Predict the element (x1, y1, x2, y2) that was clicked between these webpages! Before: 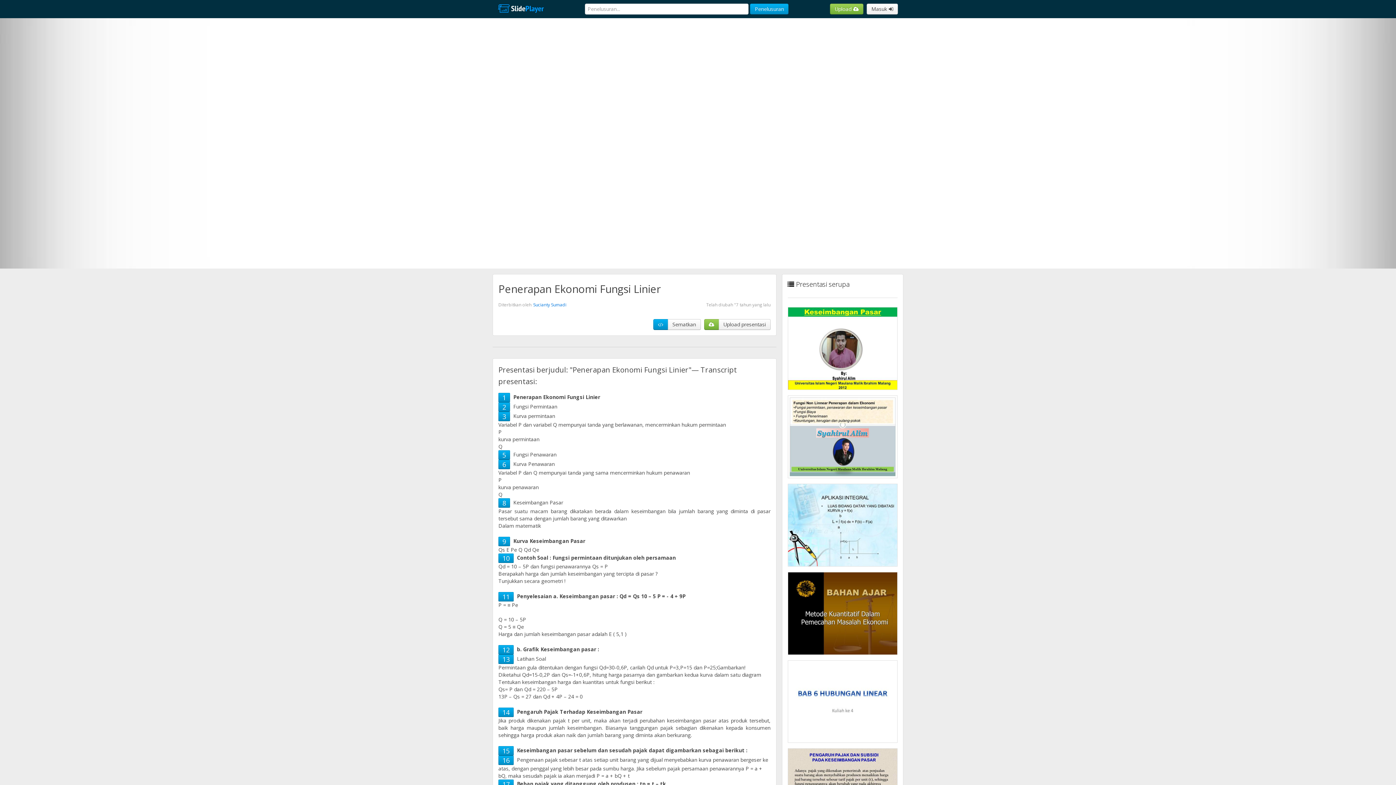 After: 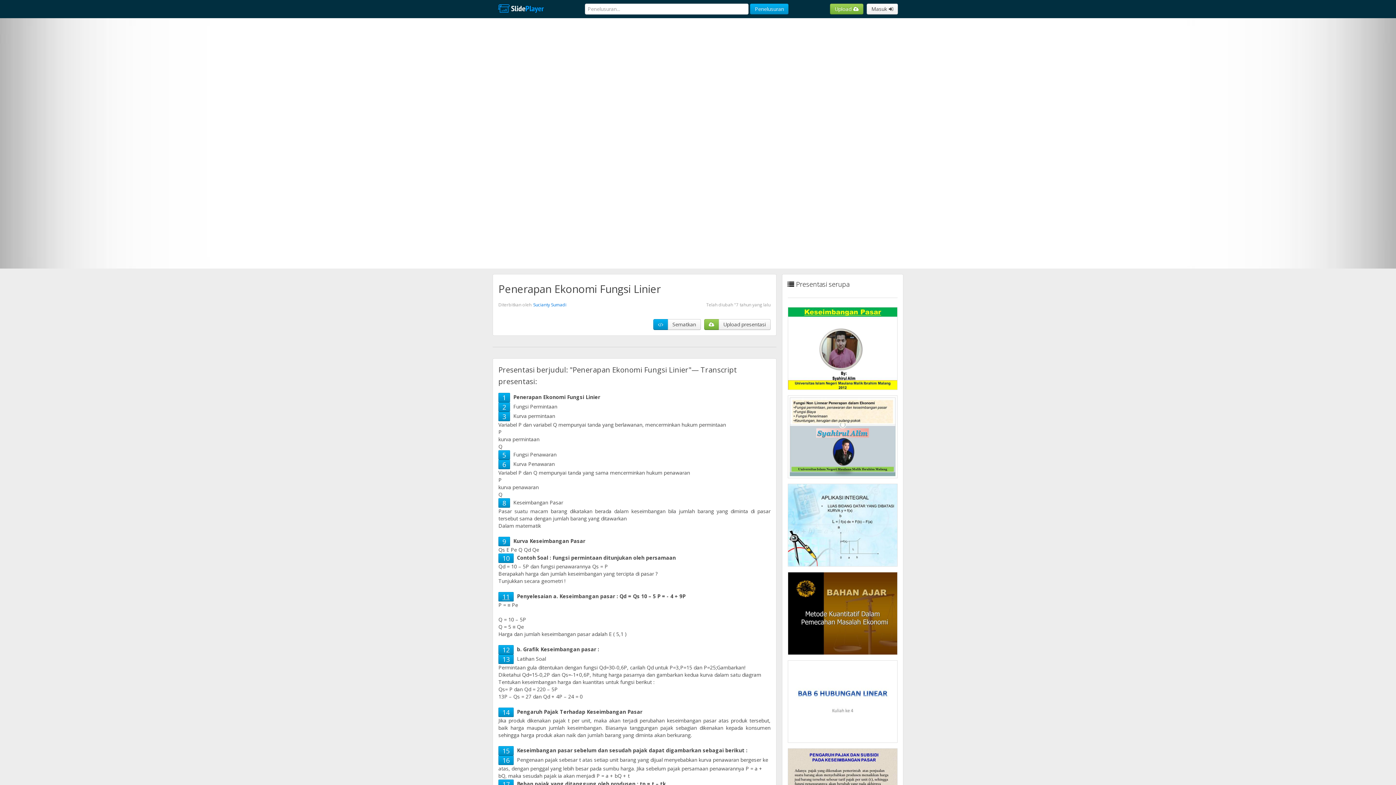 Action: bbox: (502, 592, 509, 601) label: 11